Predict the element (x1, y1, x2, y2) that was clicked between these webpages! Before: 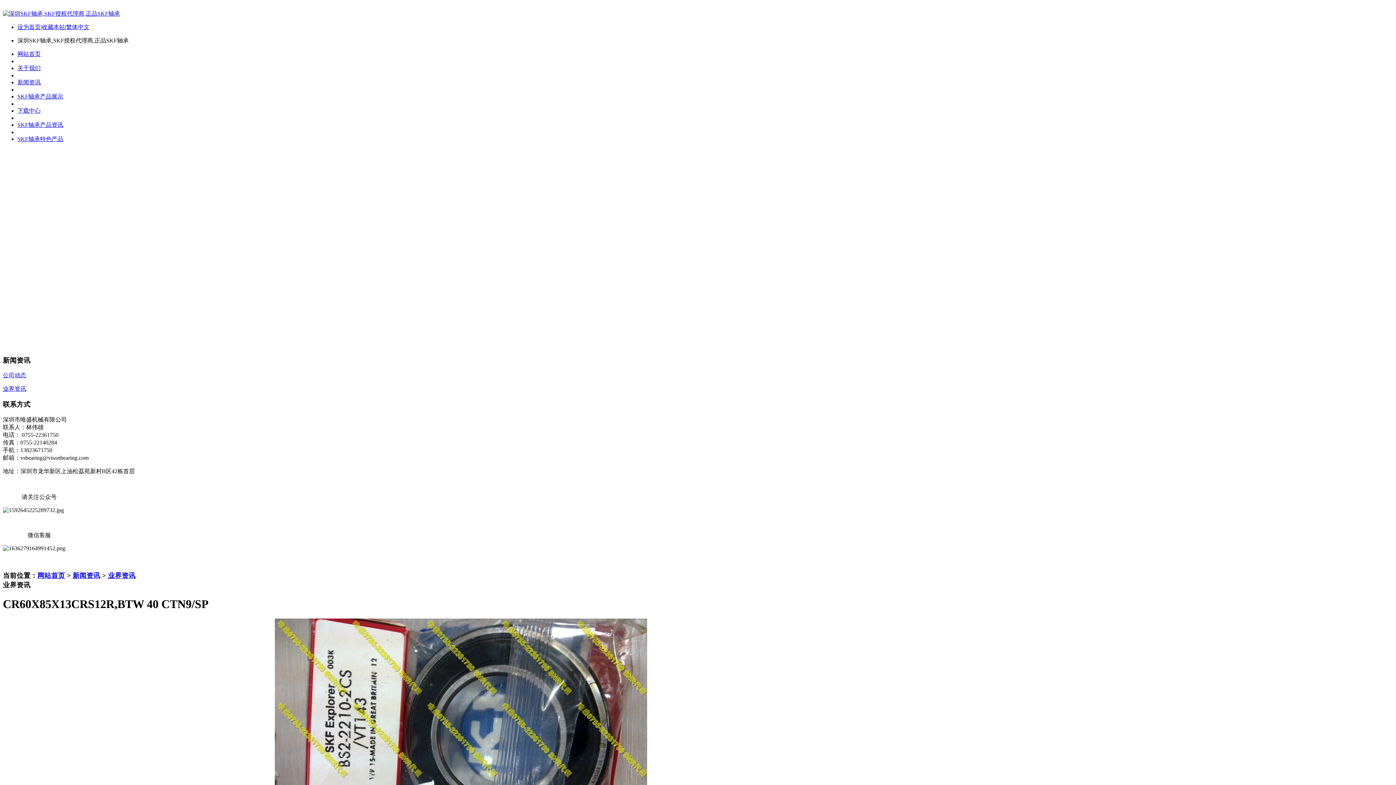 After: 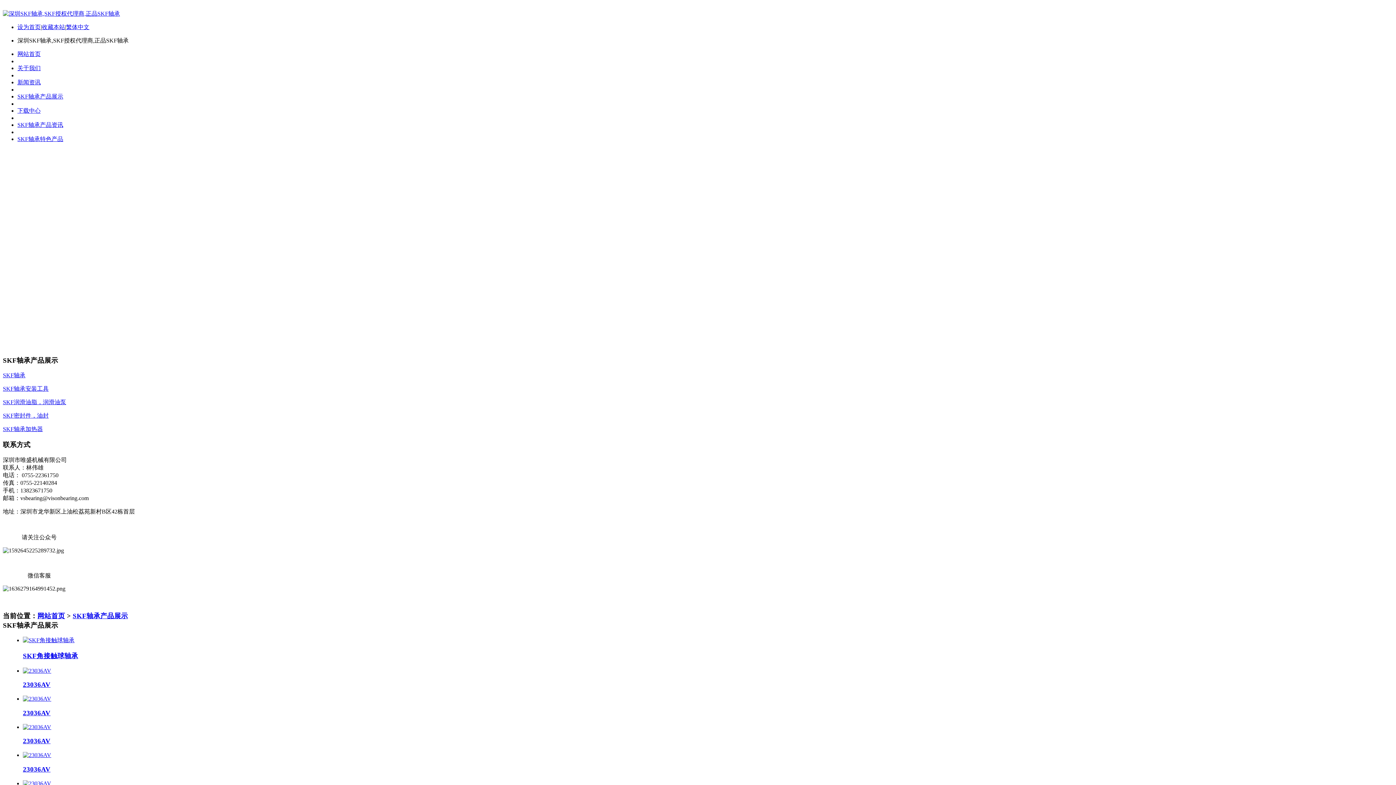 Action: label: SKF轴承产品展示 bbox: (17, 93, 63, 99)